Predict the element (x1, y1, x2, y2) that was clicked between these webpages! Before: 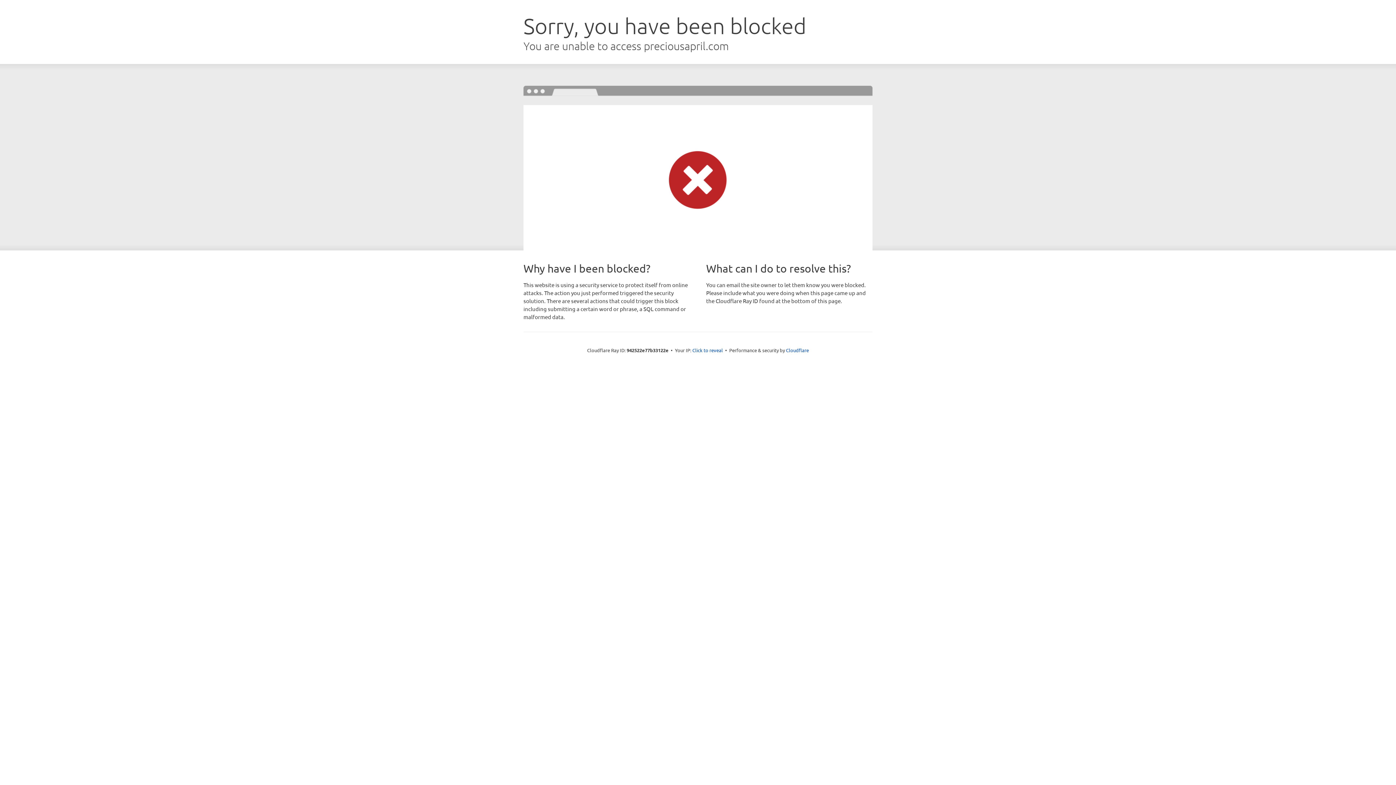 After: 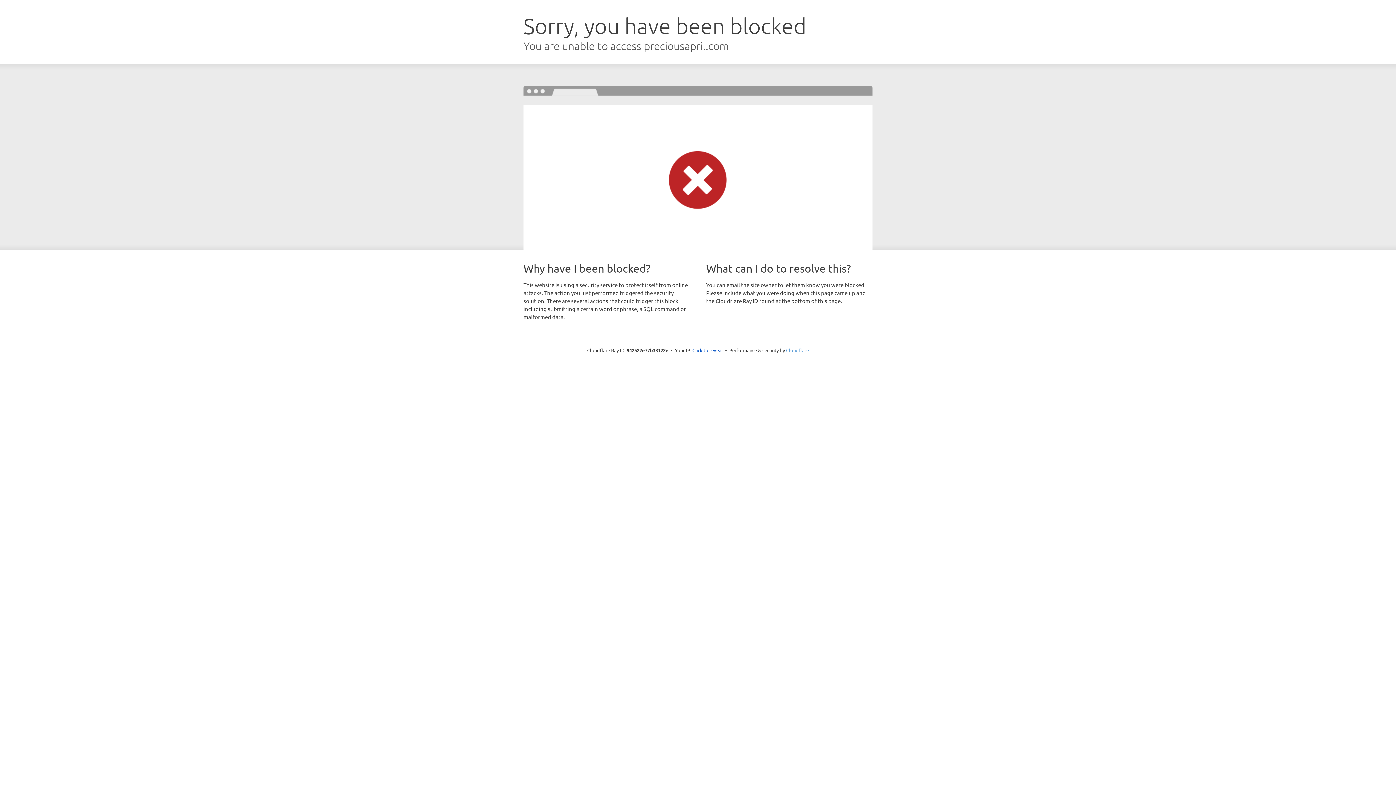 Action: label: Cloudflare bbox: (786, 347, 809, 353)